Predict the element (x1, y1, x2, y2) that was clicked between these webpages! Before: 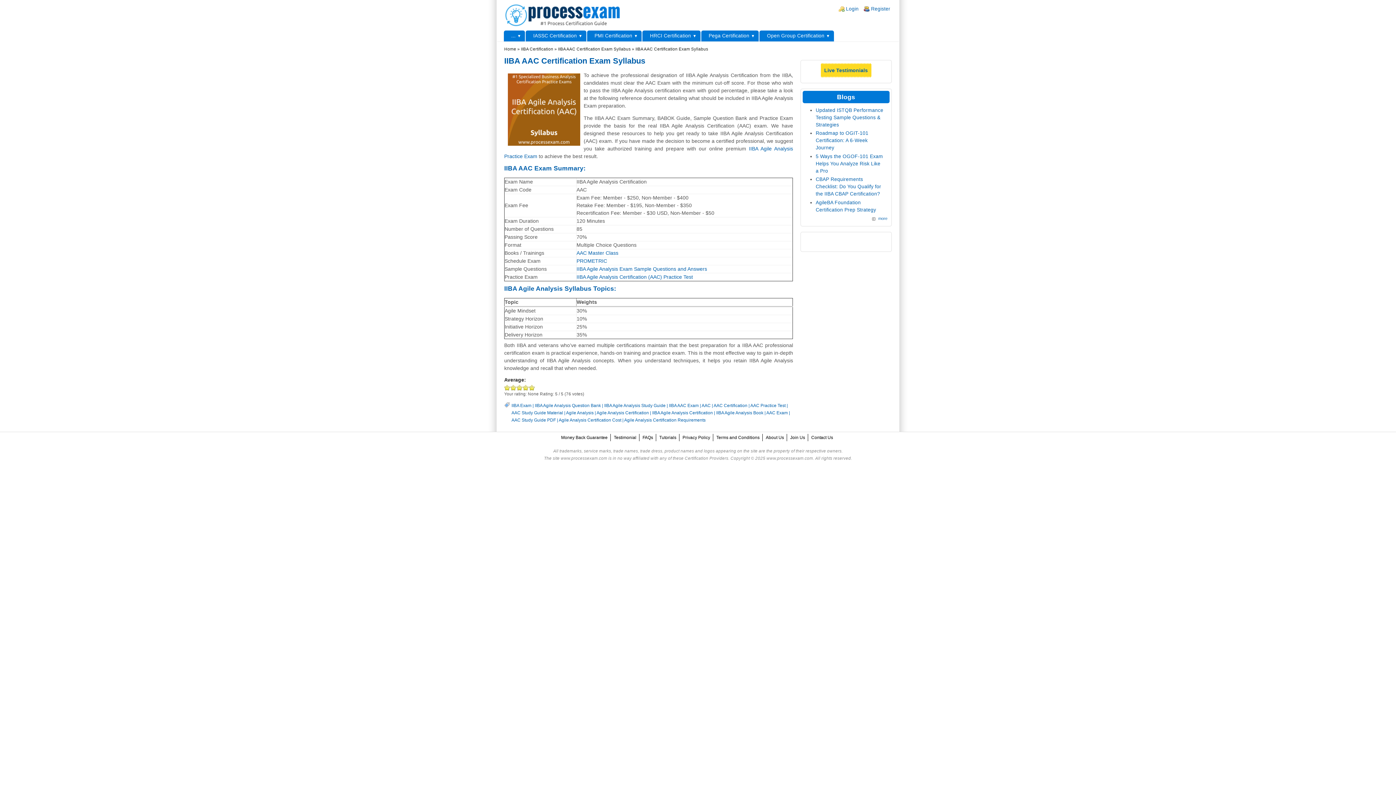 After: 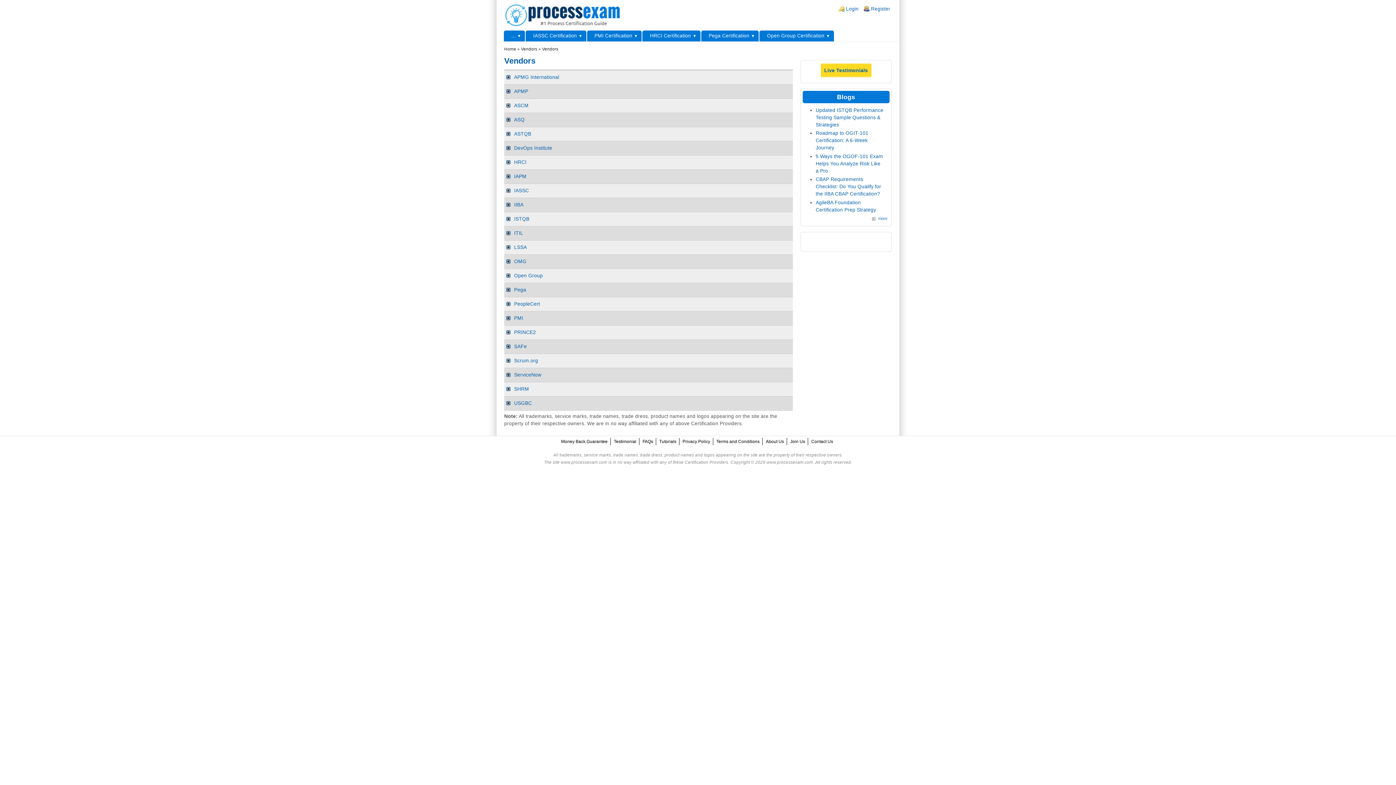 Action: label: Certification Providers bbox: (684, 456, 728, 460)